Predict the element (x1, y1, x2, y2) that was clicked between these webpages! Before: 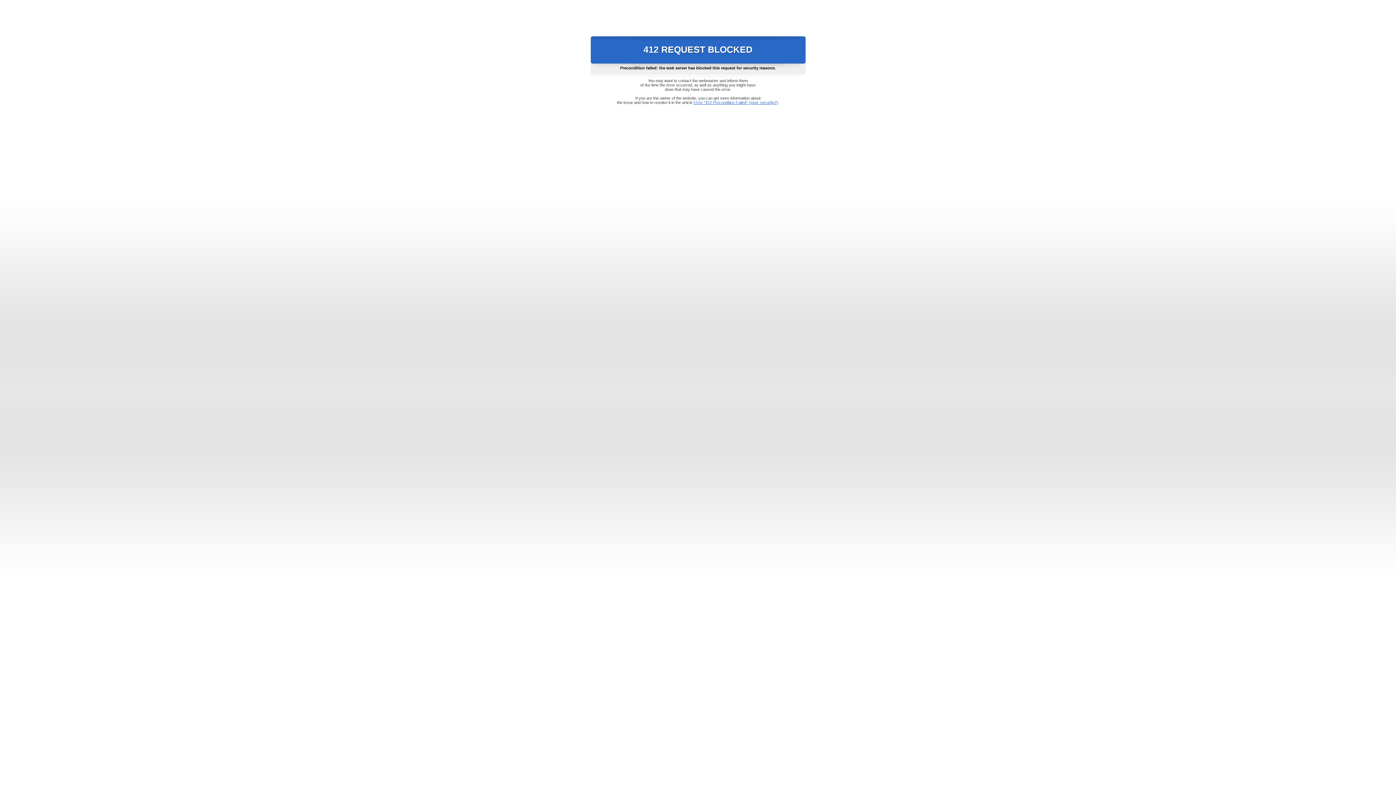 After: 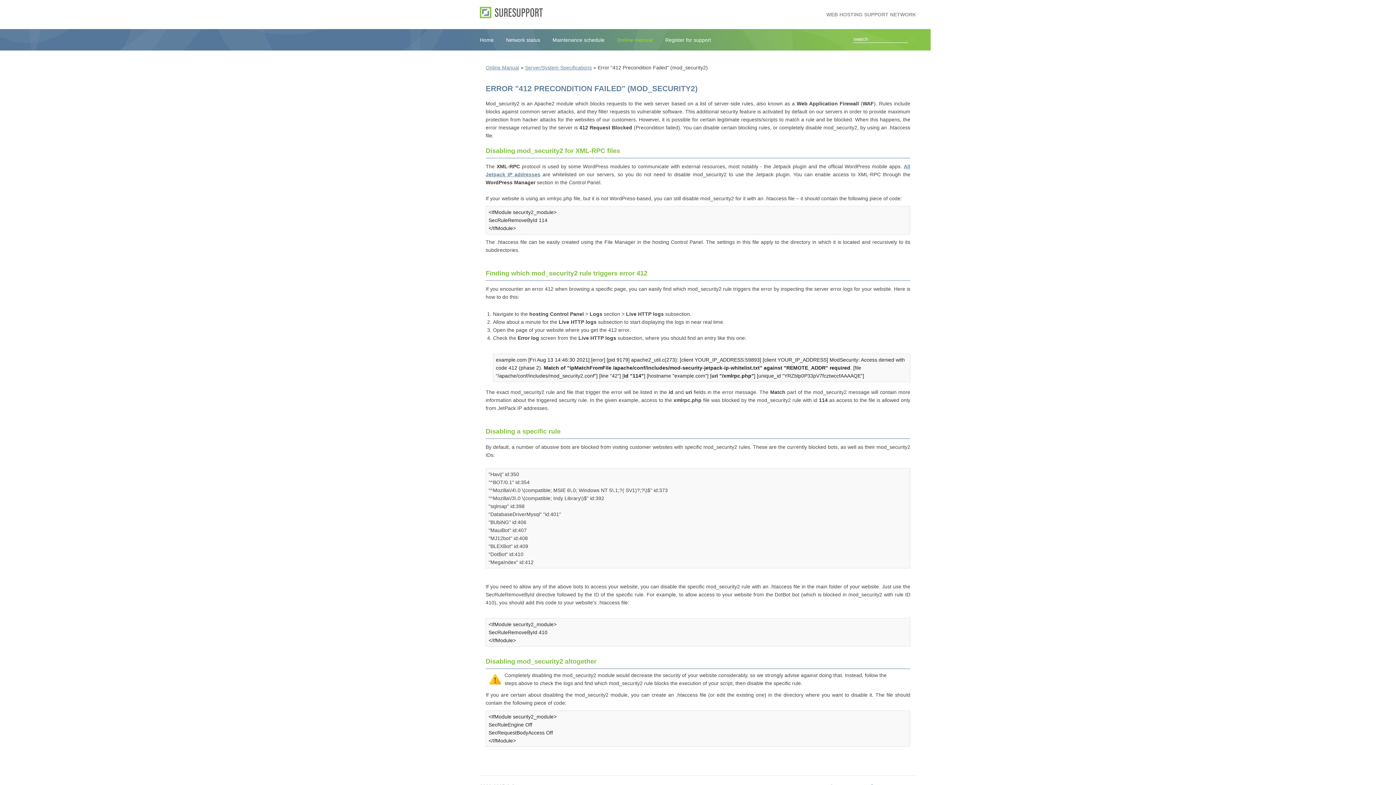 Action: bbox: (693, 100, 778, 104) label: Error "412 Precondition Failed" (mod_security2)